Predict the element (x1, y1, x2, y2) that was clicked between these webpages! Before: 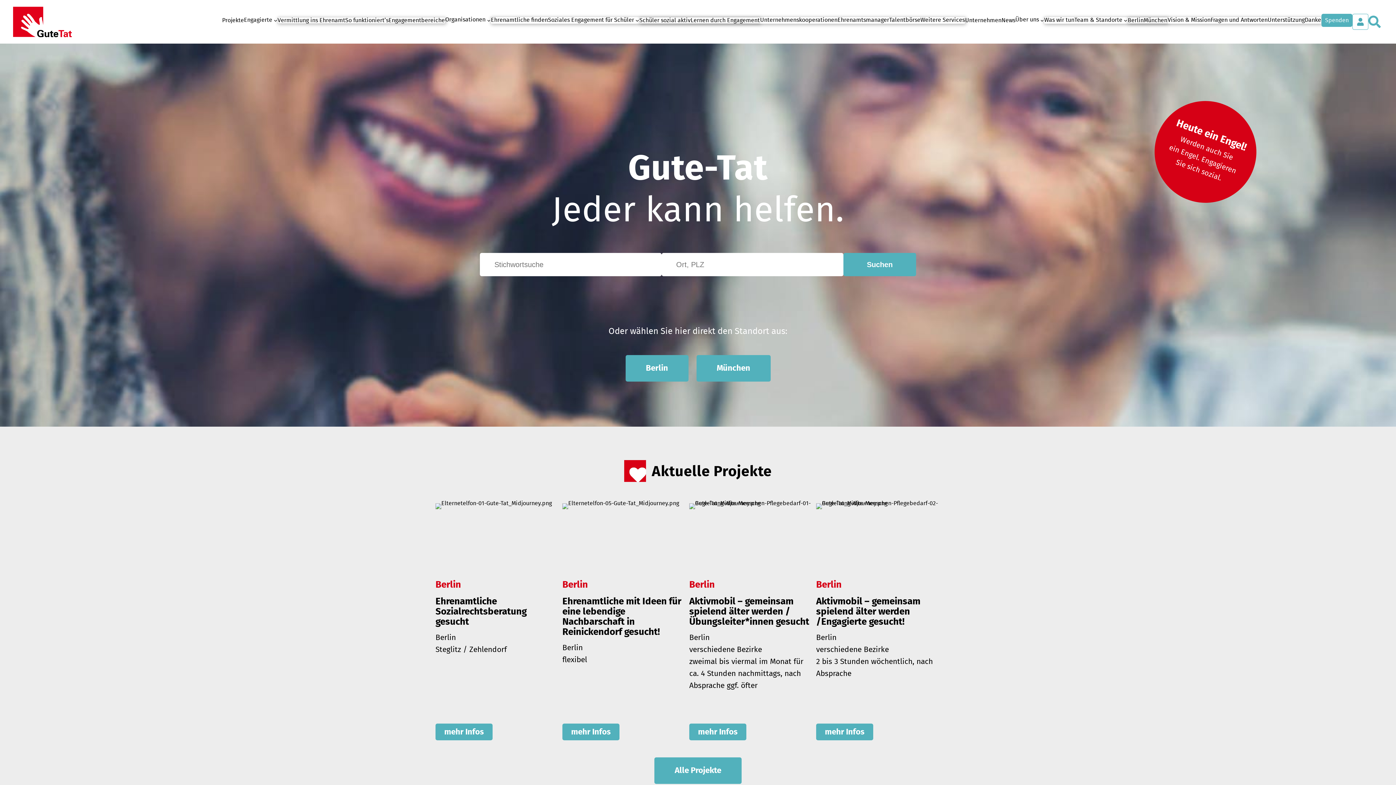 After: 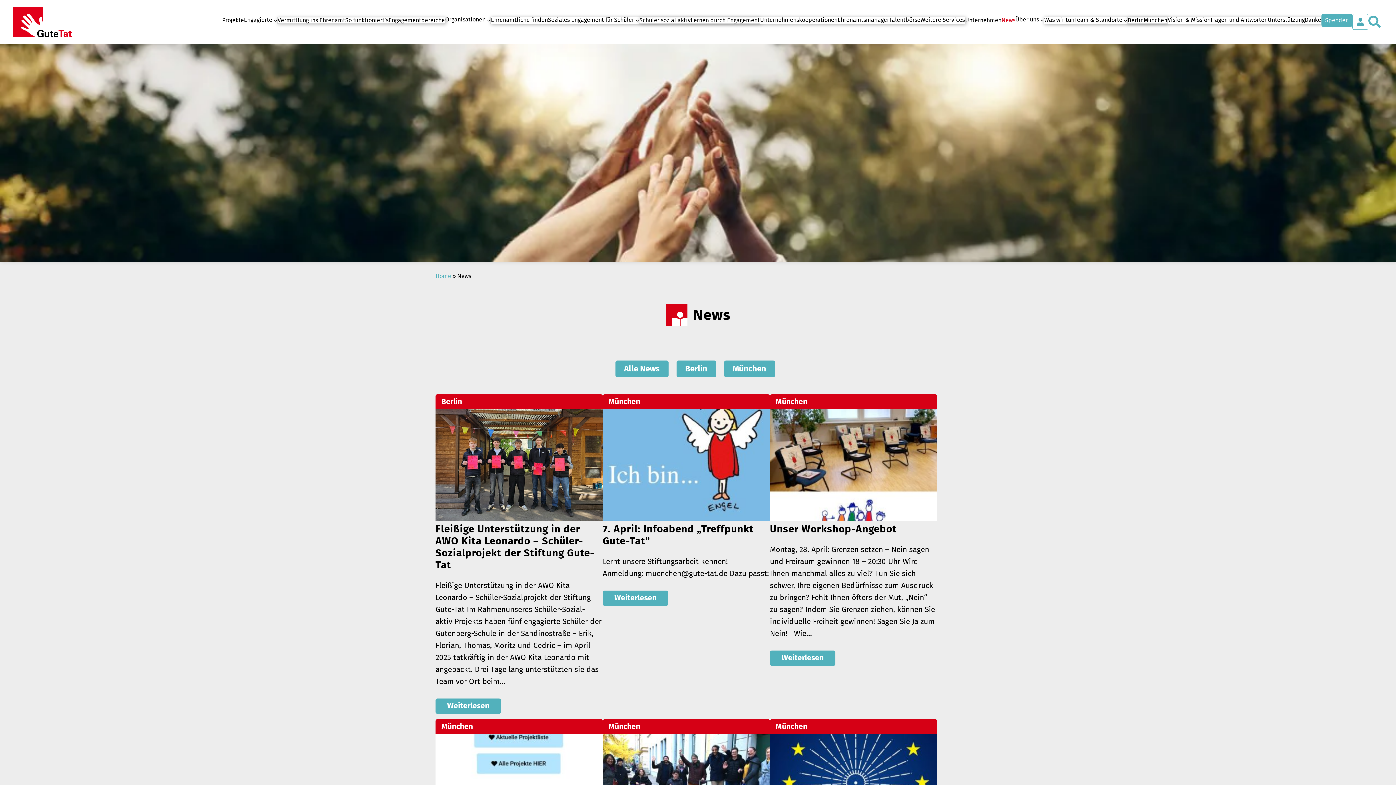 Action: bbox: (1001, 17, 1015, 23) label: News